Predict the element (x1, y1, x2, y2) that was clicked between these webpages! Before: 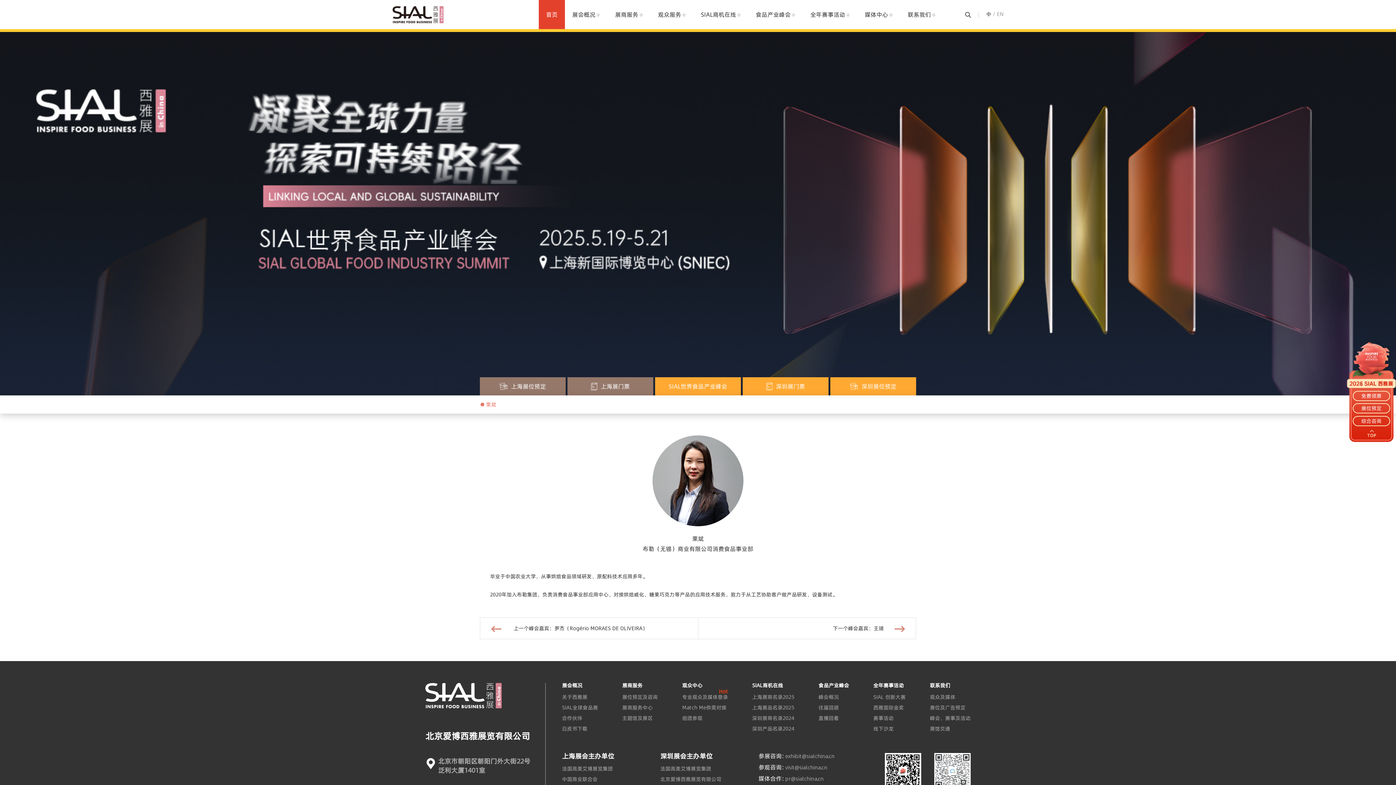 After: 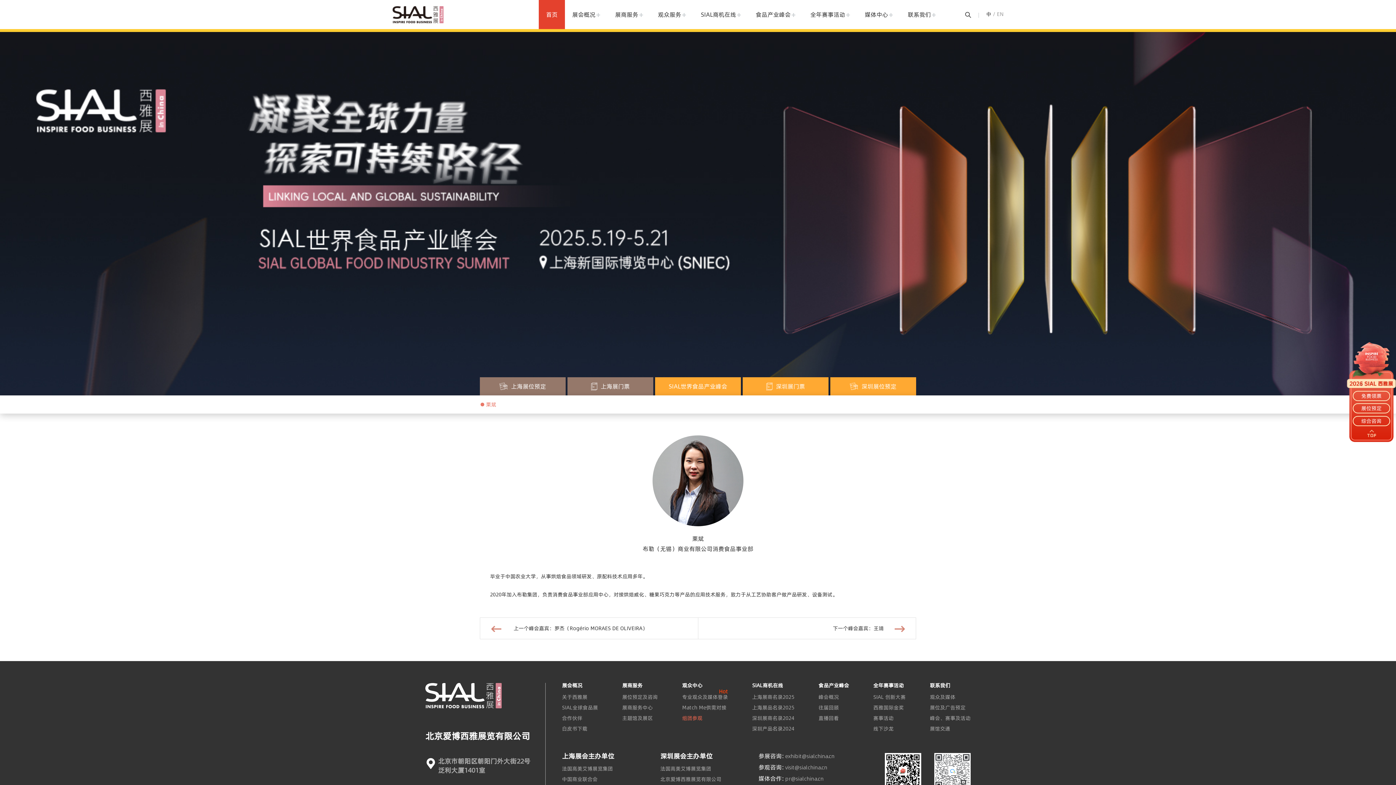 Action: label: 组团参观 bbox: (682, 716, 728, 721)